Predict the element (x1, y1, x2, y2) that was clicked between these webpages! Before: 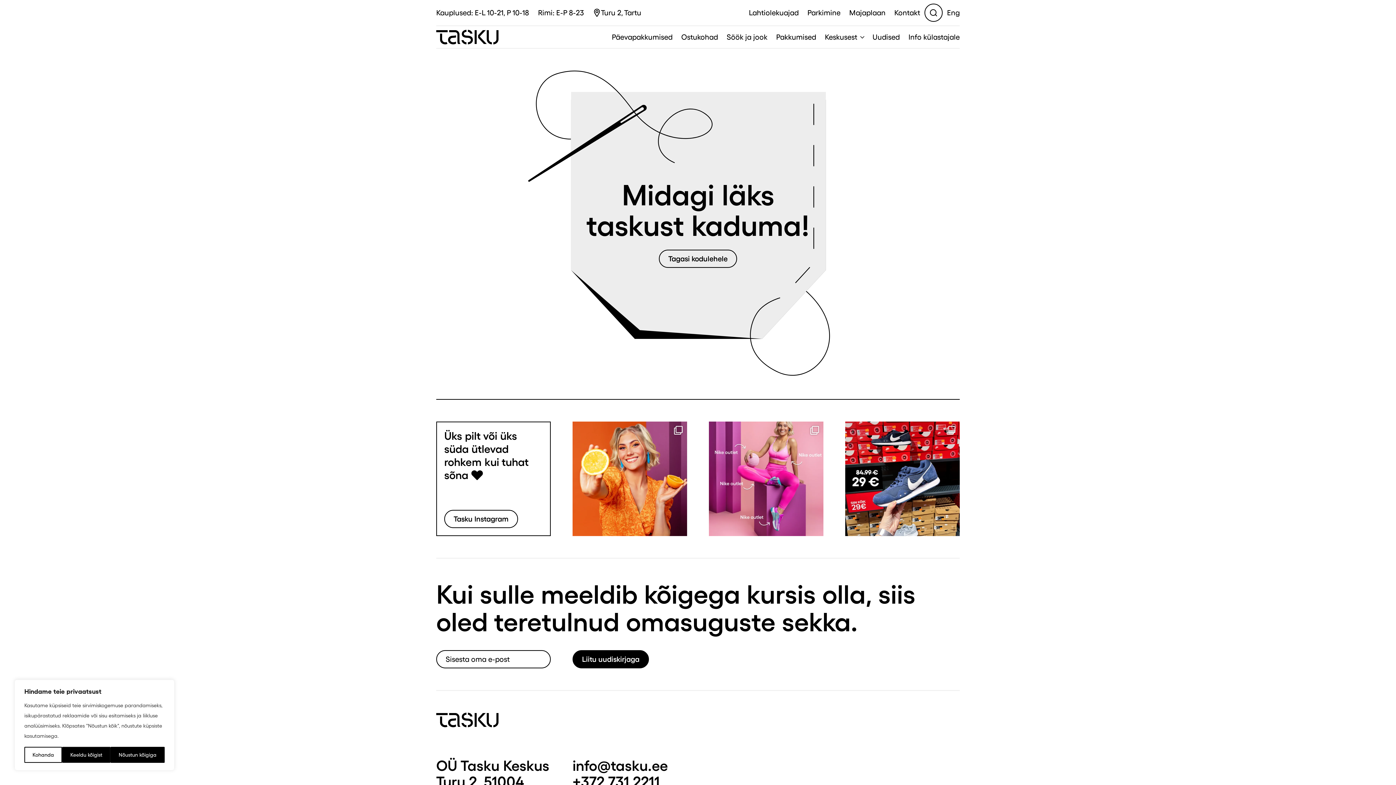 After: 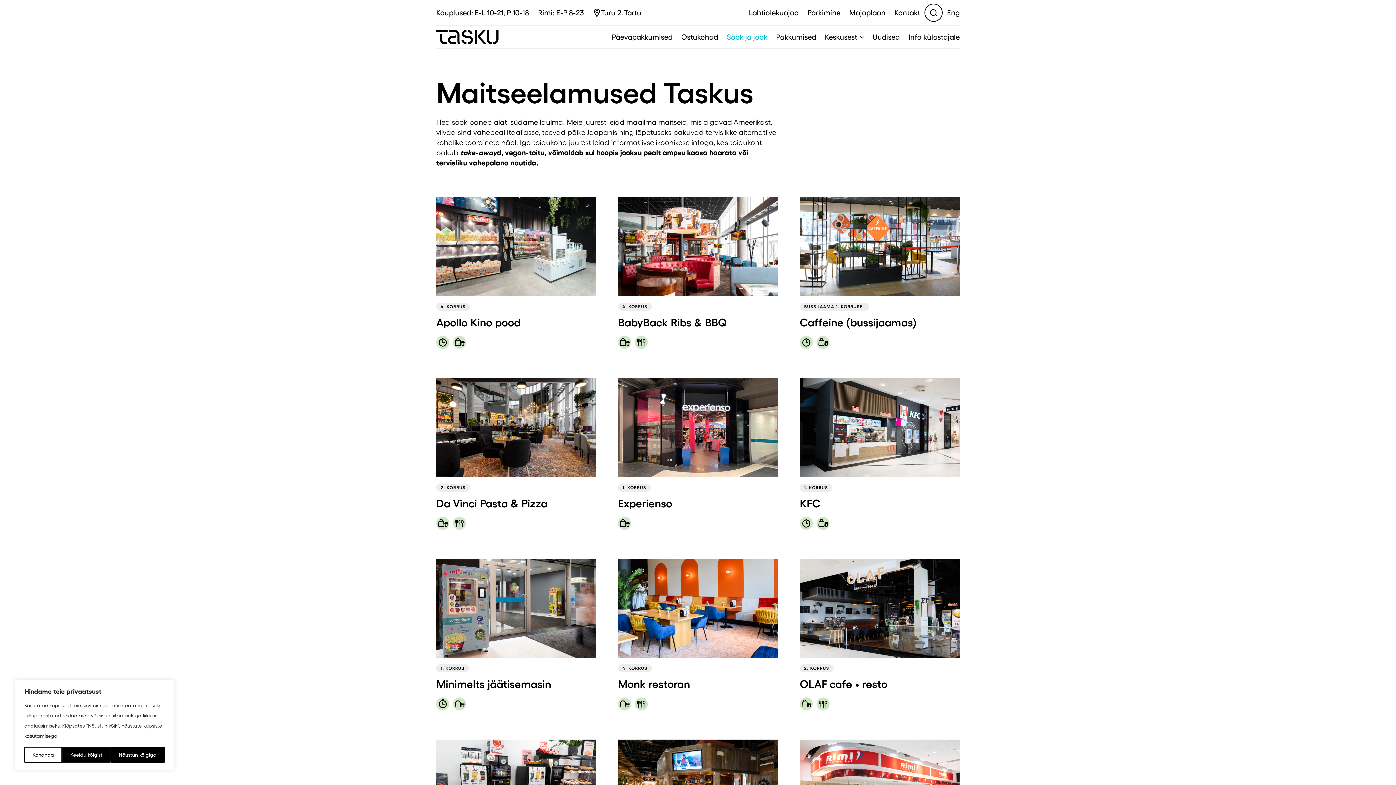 Action: label: Söök ja jook bbox: (722, 32, 772, 42)